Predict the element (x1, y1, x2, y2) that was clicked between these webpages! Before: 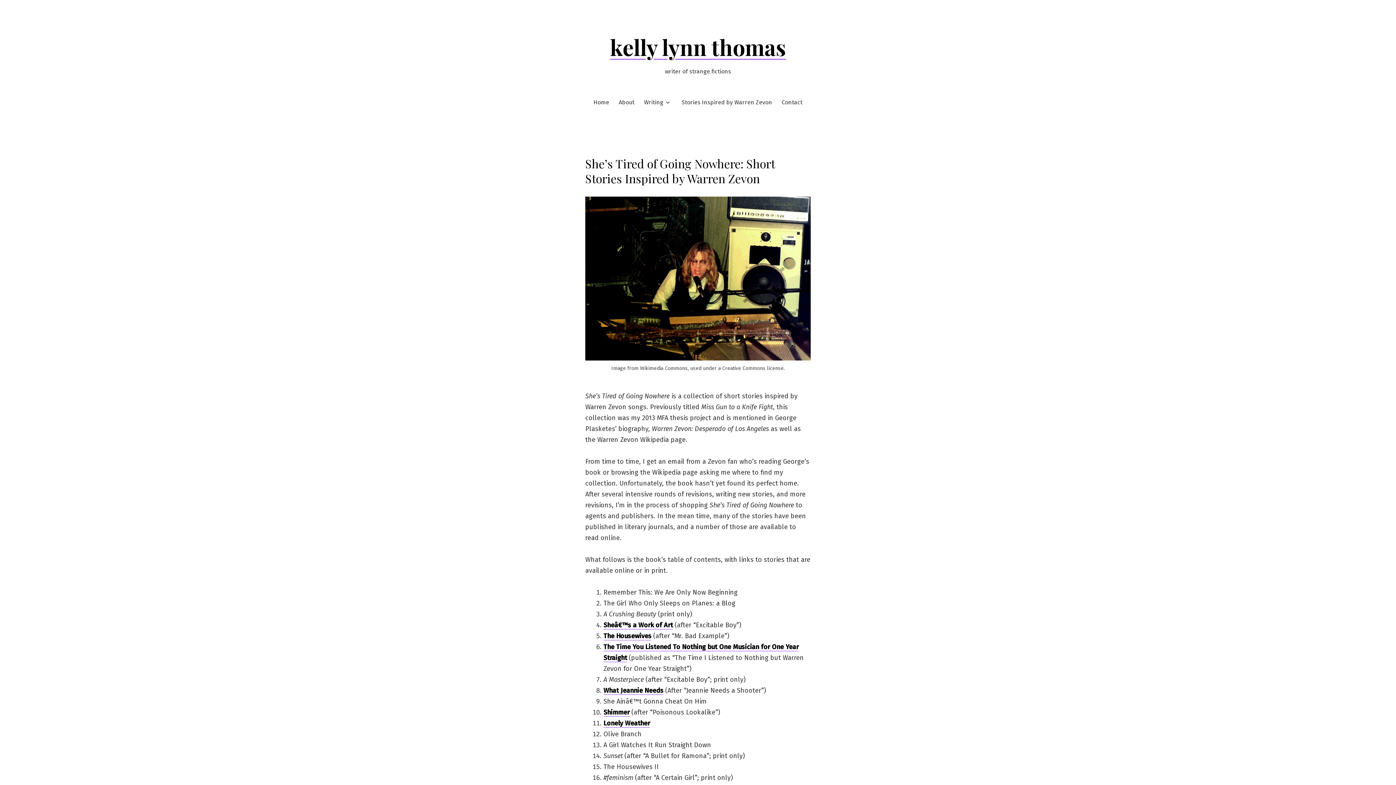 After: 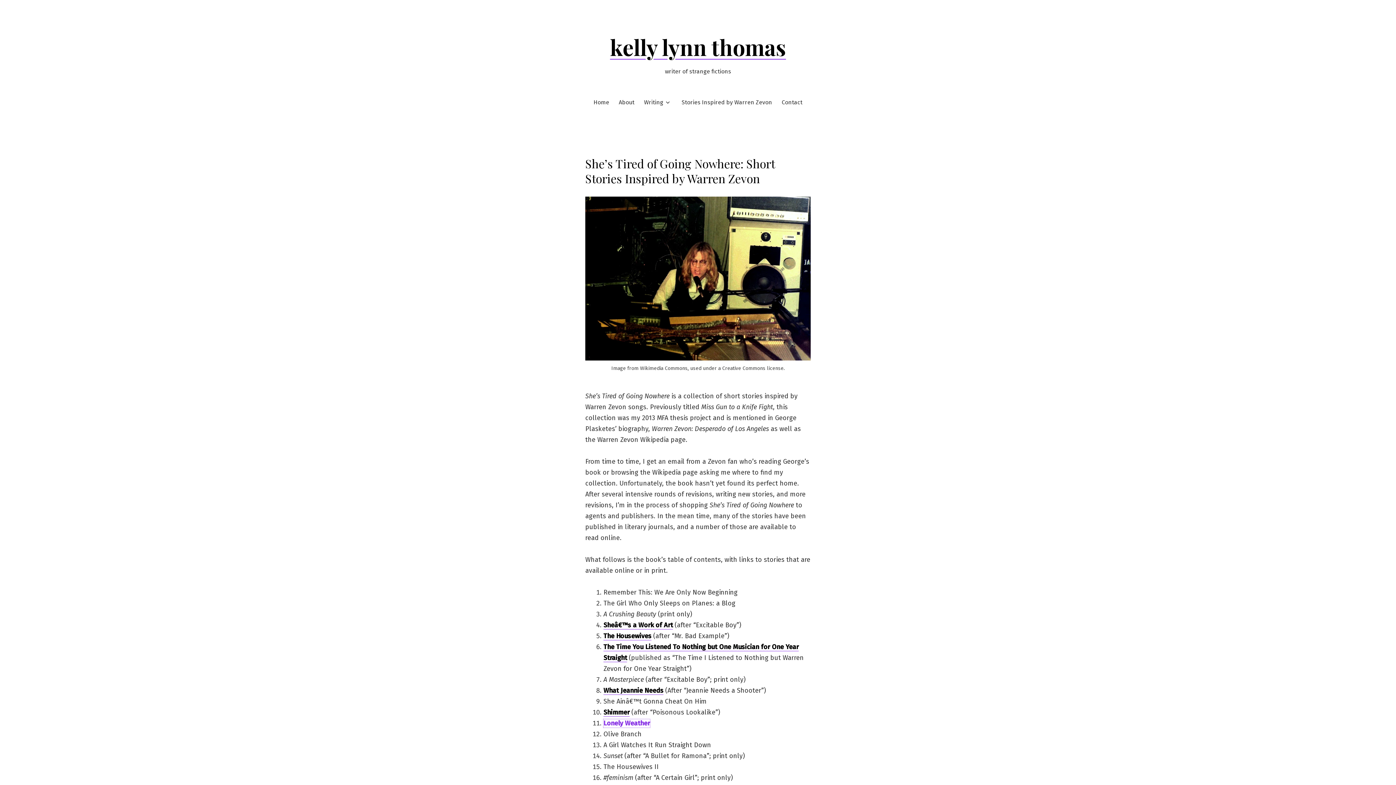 Action: label: Lonely Weather bbox: (603, 719, 650, 728)